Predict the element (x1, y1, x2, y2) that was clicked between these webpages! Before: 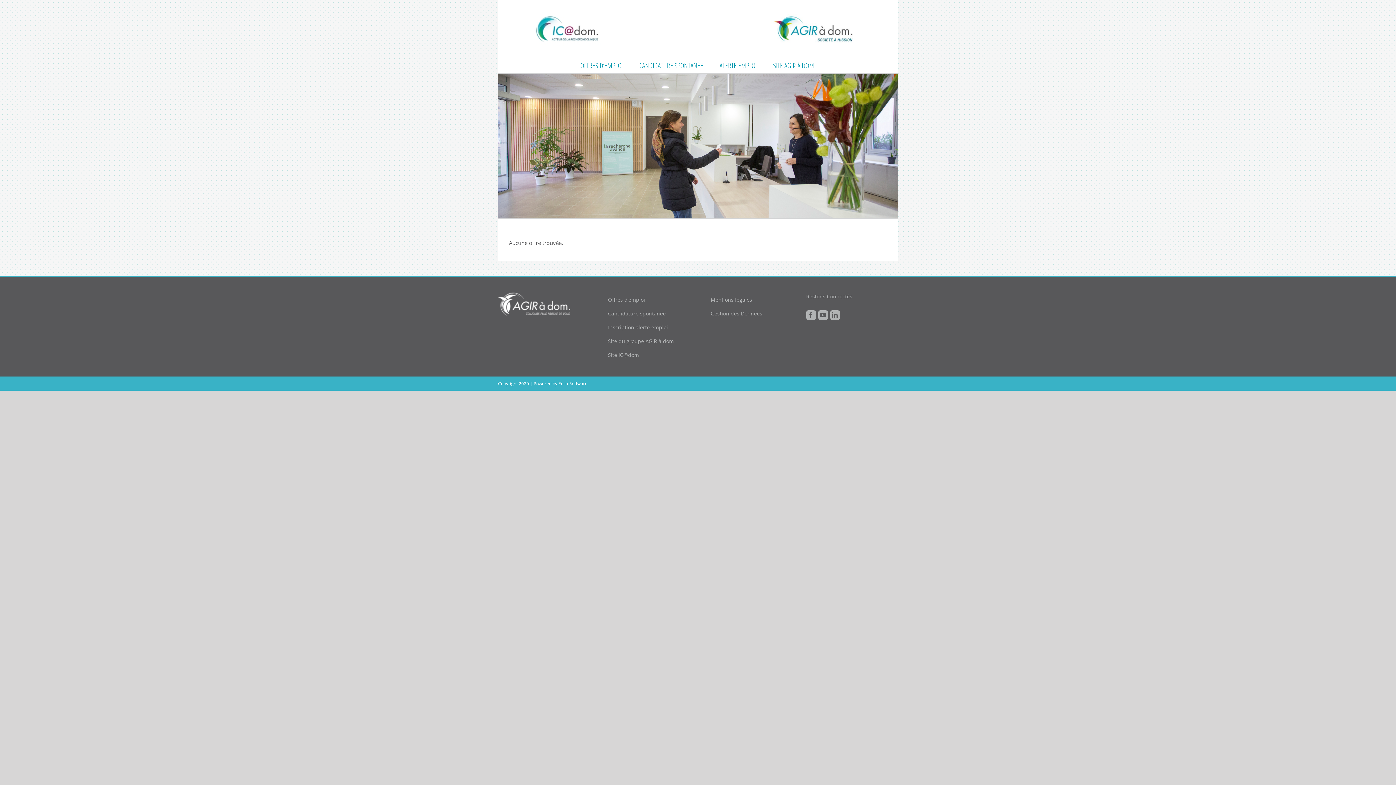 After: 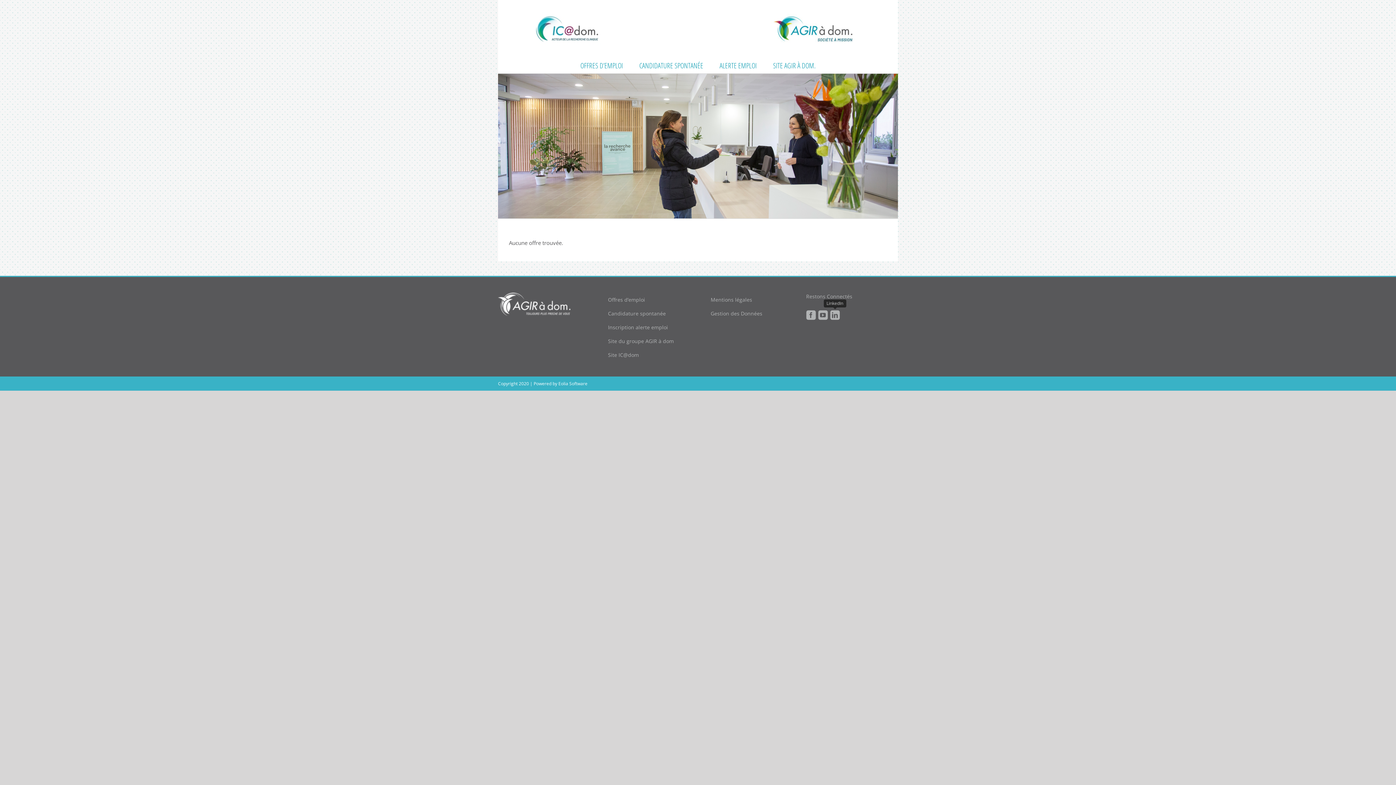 Action: label: LinkedIn bbox: (830, 310, 839, 320)